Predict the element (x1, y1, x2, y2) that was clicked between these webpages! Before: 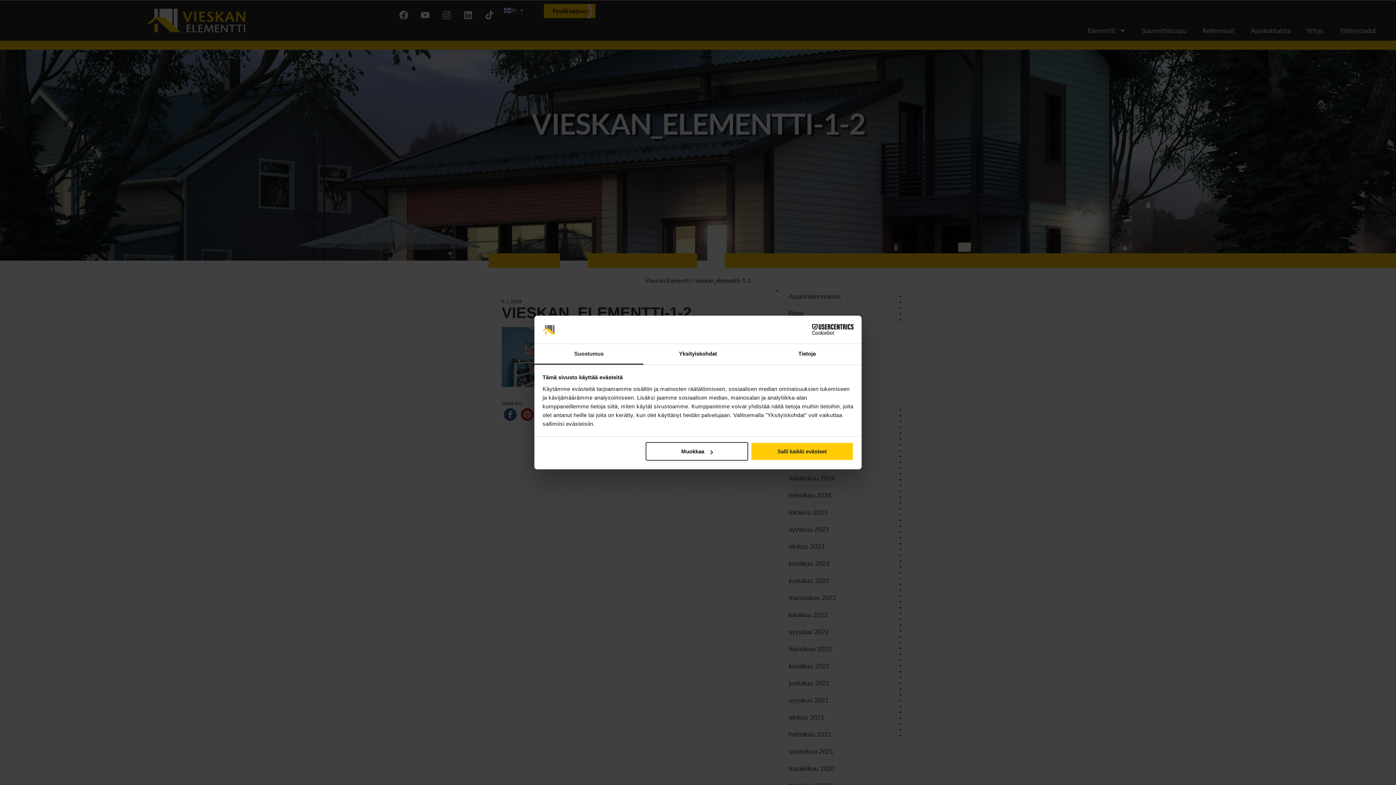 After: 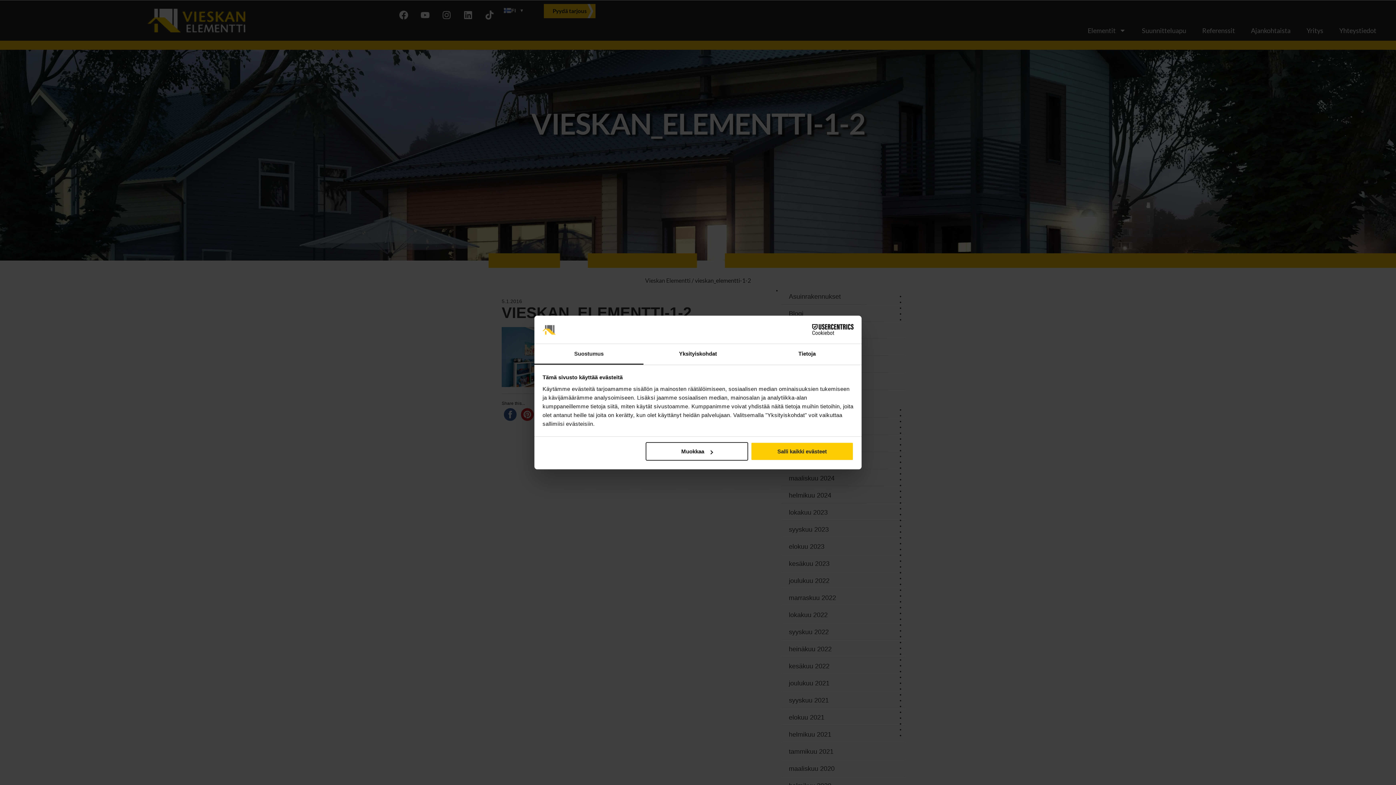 Action: bbox: (790, 324, 853, 335) label: Cookiebot - opens in a new window